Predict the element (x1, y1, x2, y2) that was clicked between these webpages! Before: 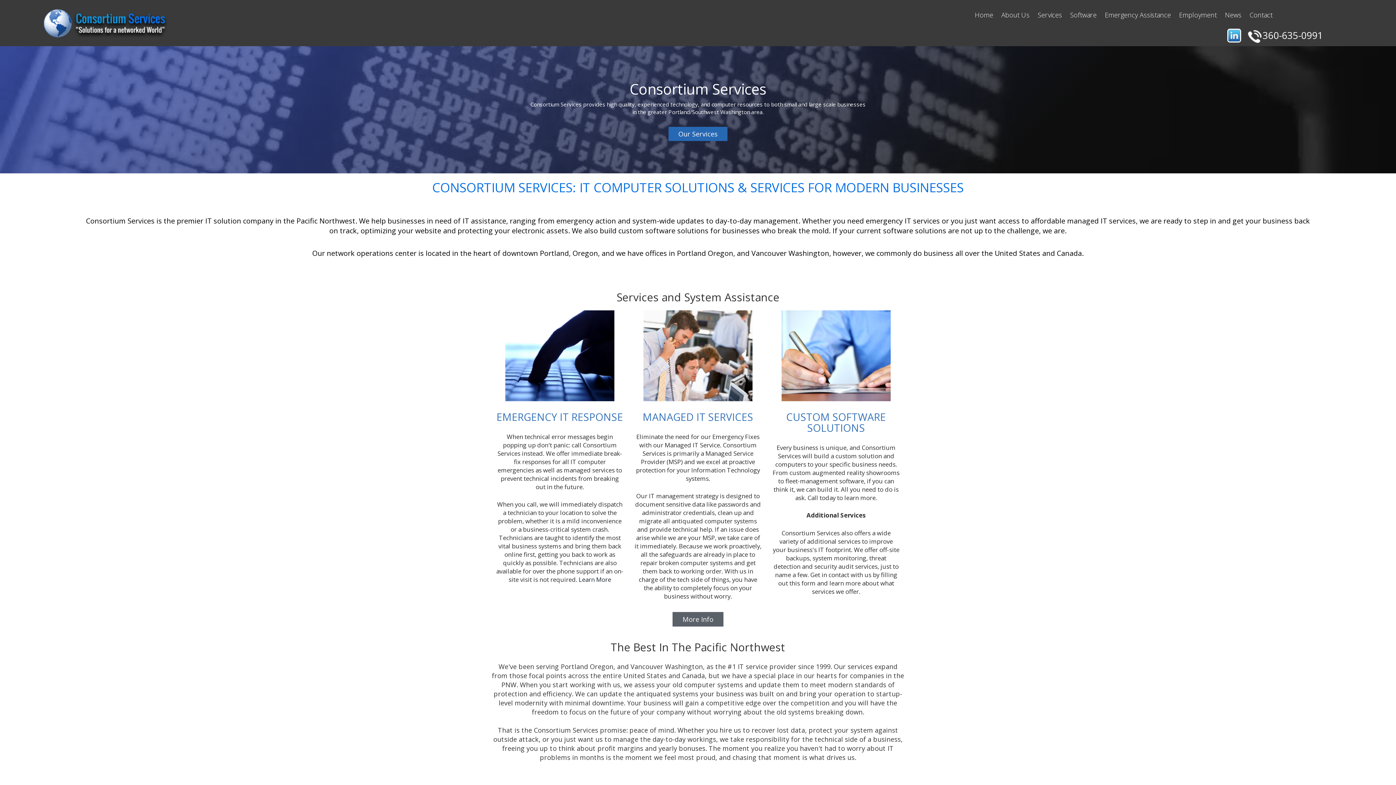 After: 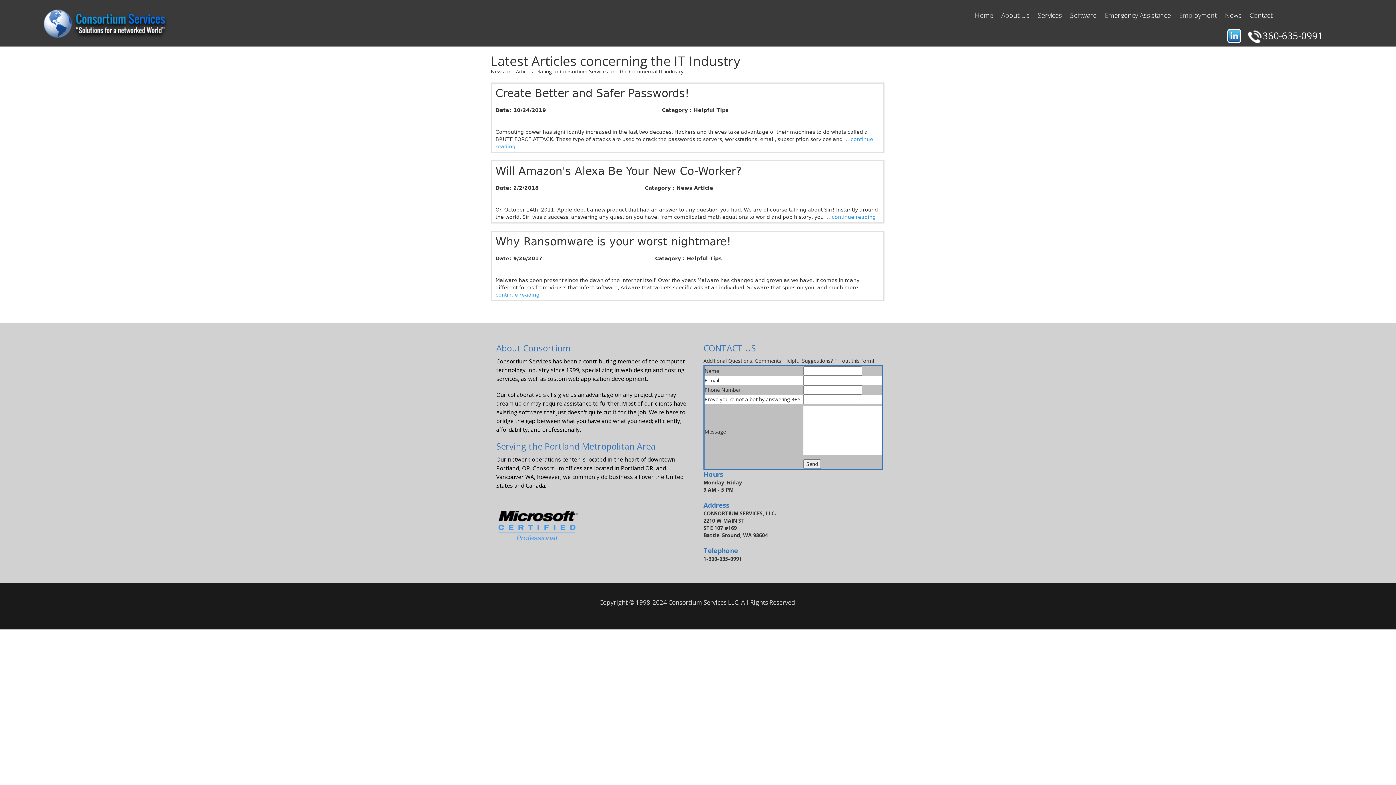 Action: bbox: (1225, 10, 1241, 19) label: News